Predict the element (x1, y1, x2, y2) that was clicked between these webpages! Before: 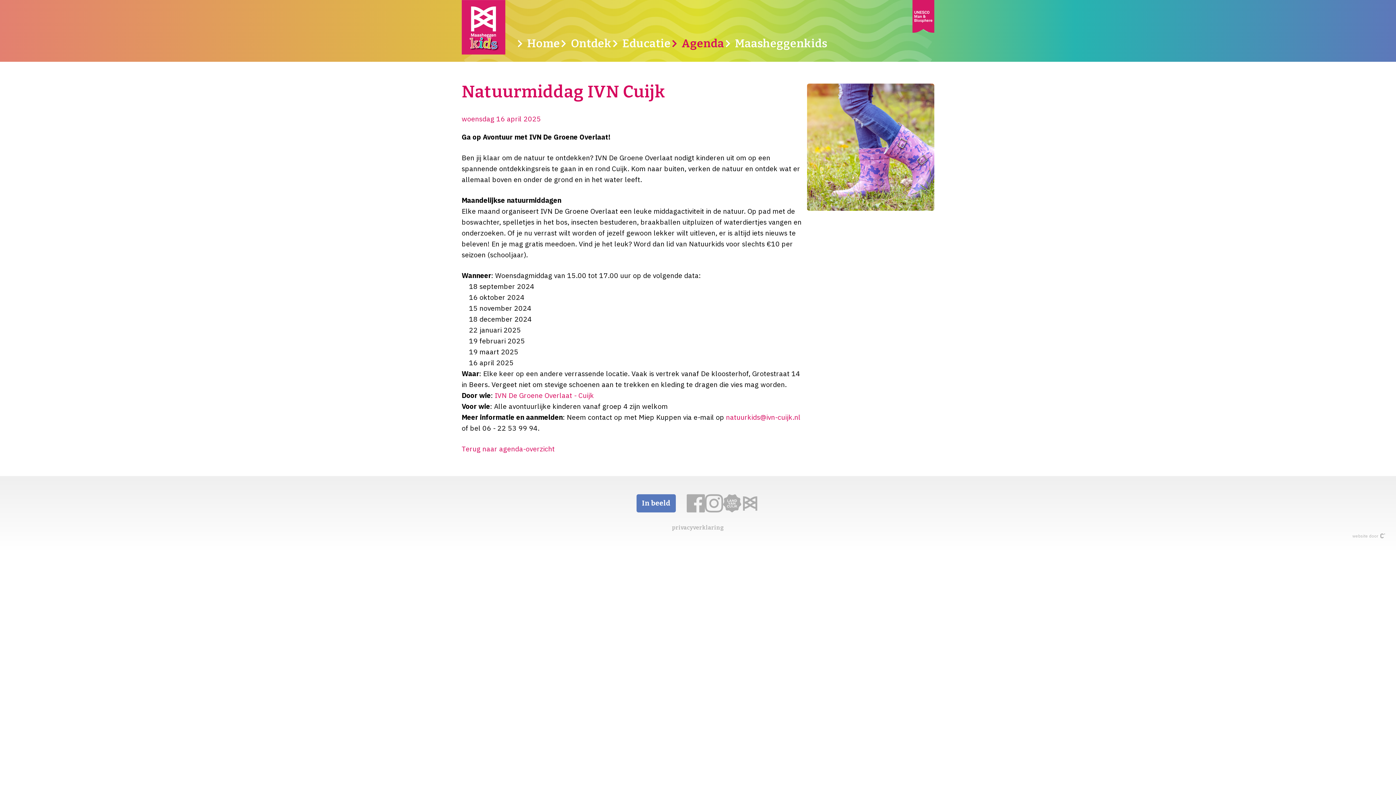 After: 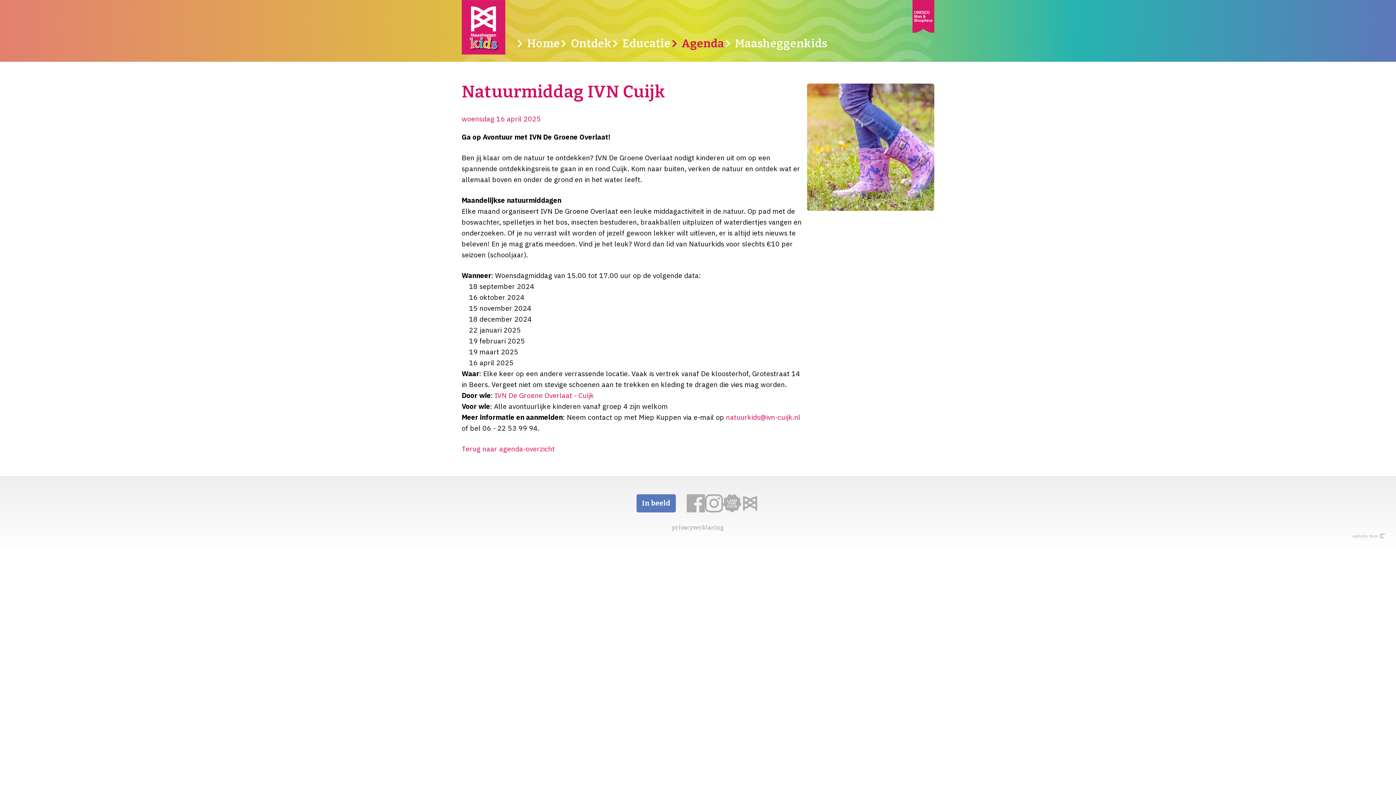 Action: bbox: (705, 494, 723, 512)